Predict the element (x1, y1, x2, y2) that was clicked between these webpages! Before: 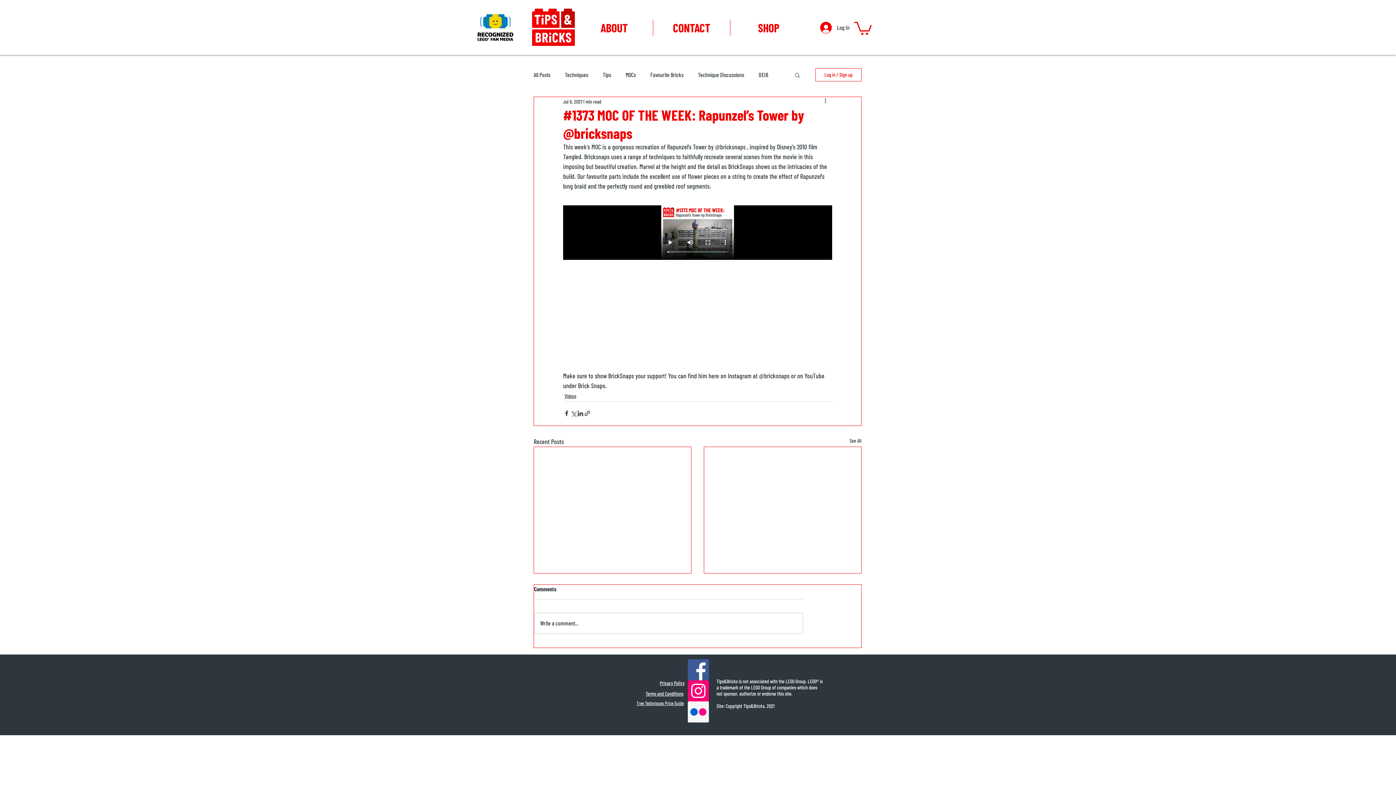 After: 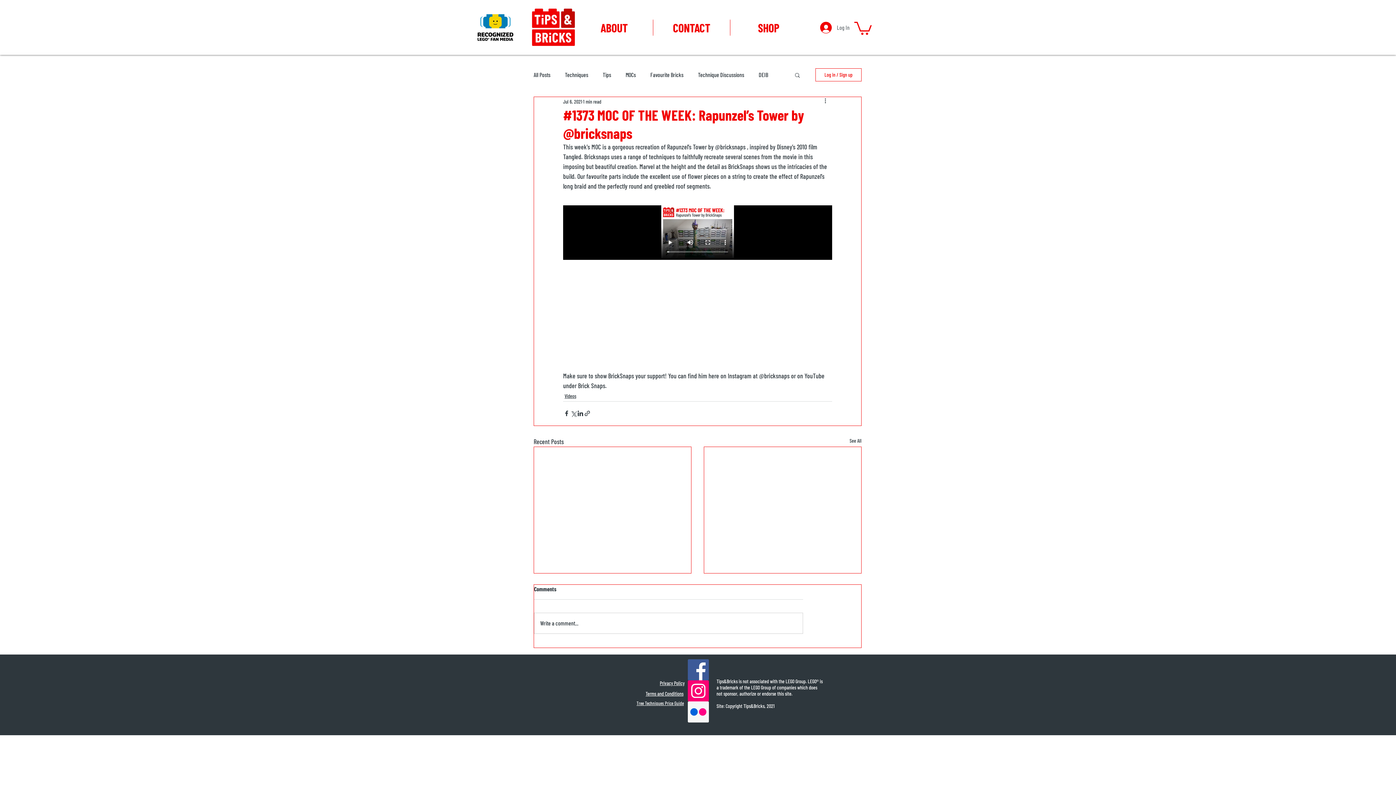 Action: label: Log In bbox: (815, 19, 854, 35)